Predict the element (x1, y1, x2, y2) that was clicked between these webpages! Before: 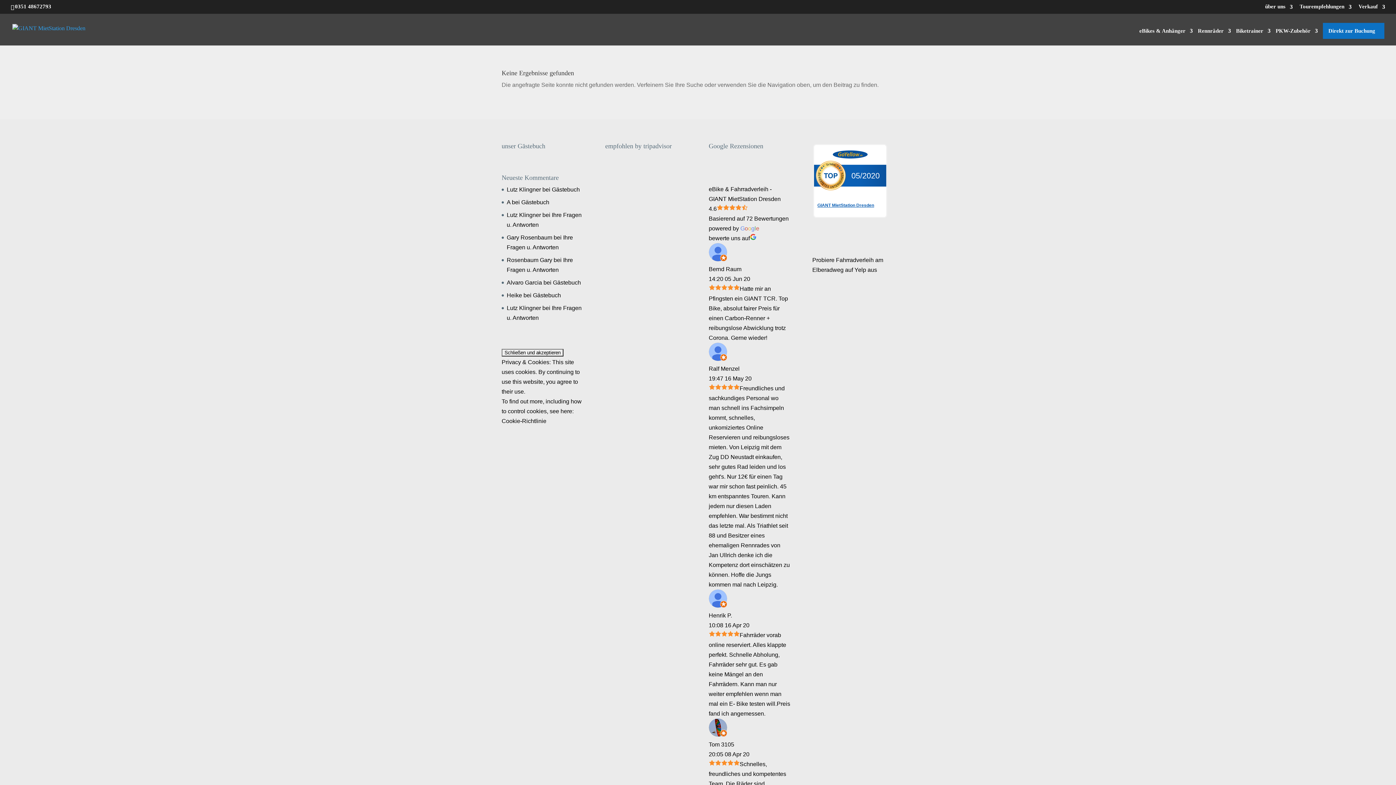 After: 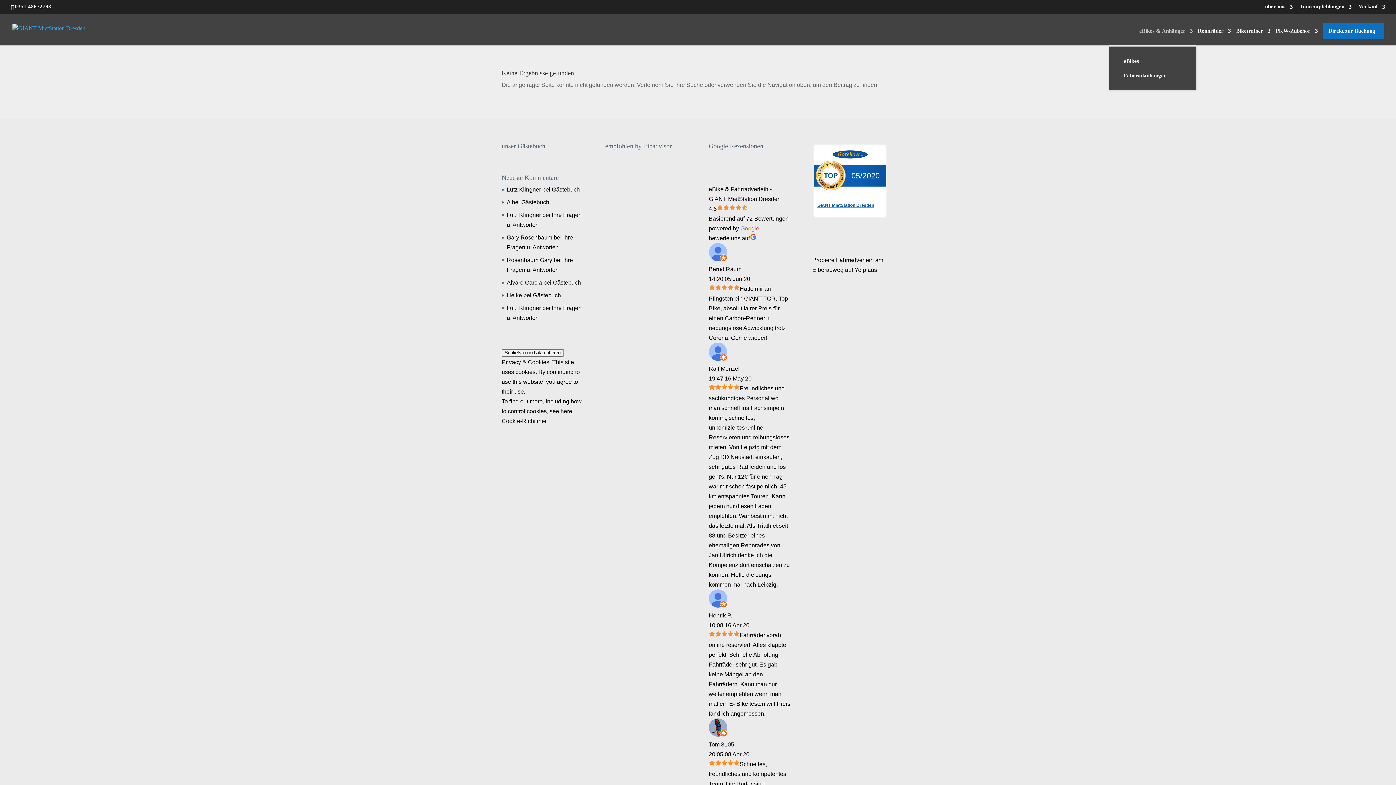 Action: label: eBikes & Anhänger bbox: (1139, 28, 1193, 45)